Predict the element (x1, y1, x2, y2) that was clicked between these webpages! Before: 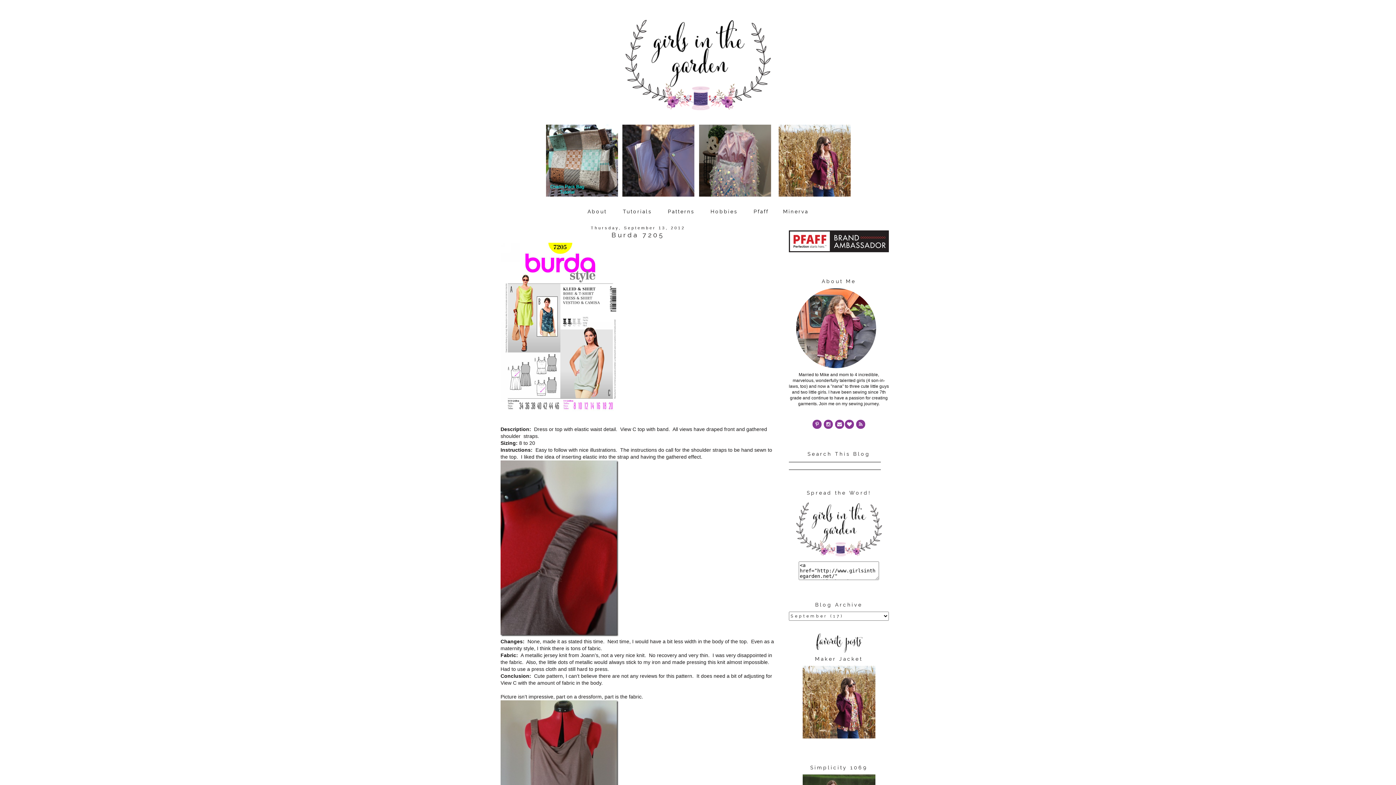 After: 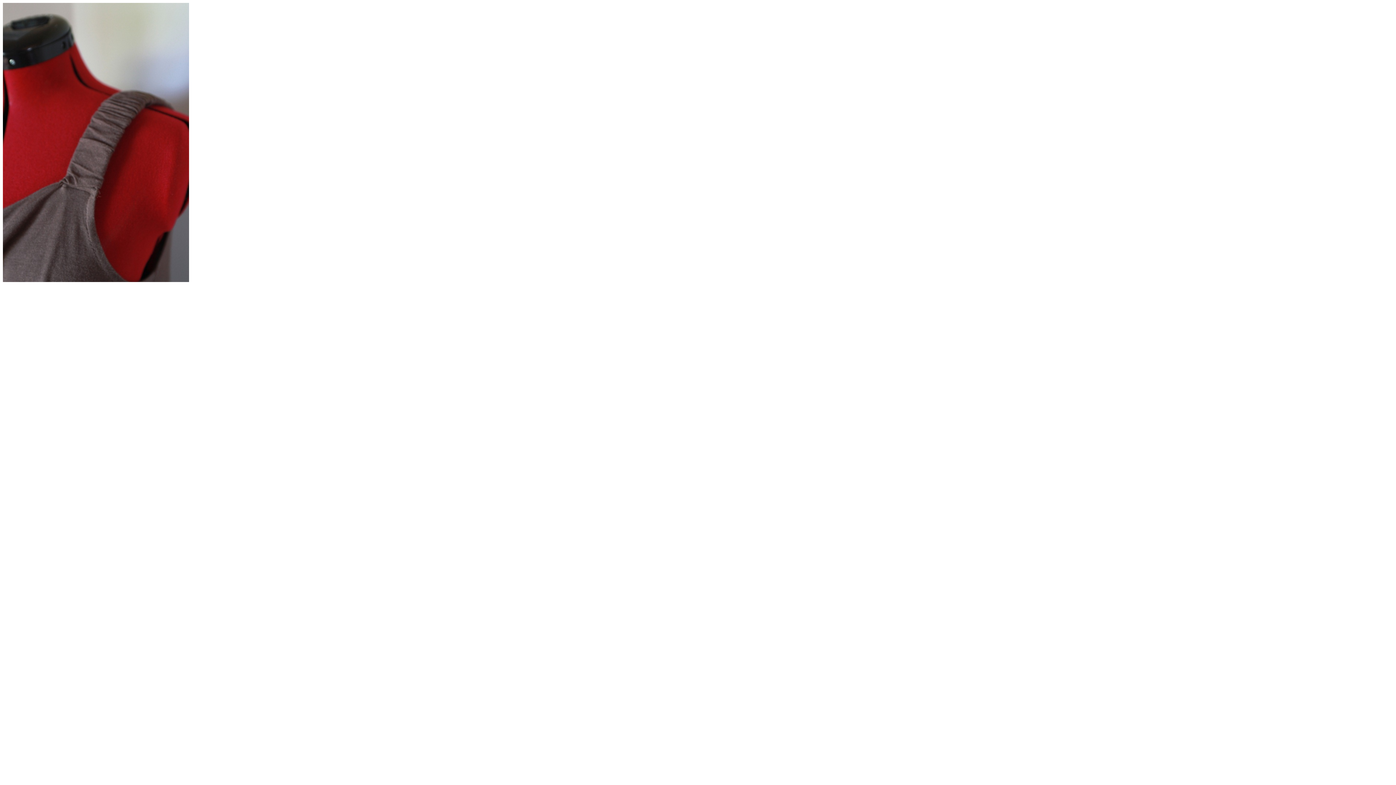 Action: bbox: (500, 632, 618, 637)